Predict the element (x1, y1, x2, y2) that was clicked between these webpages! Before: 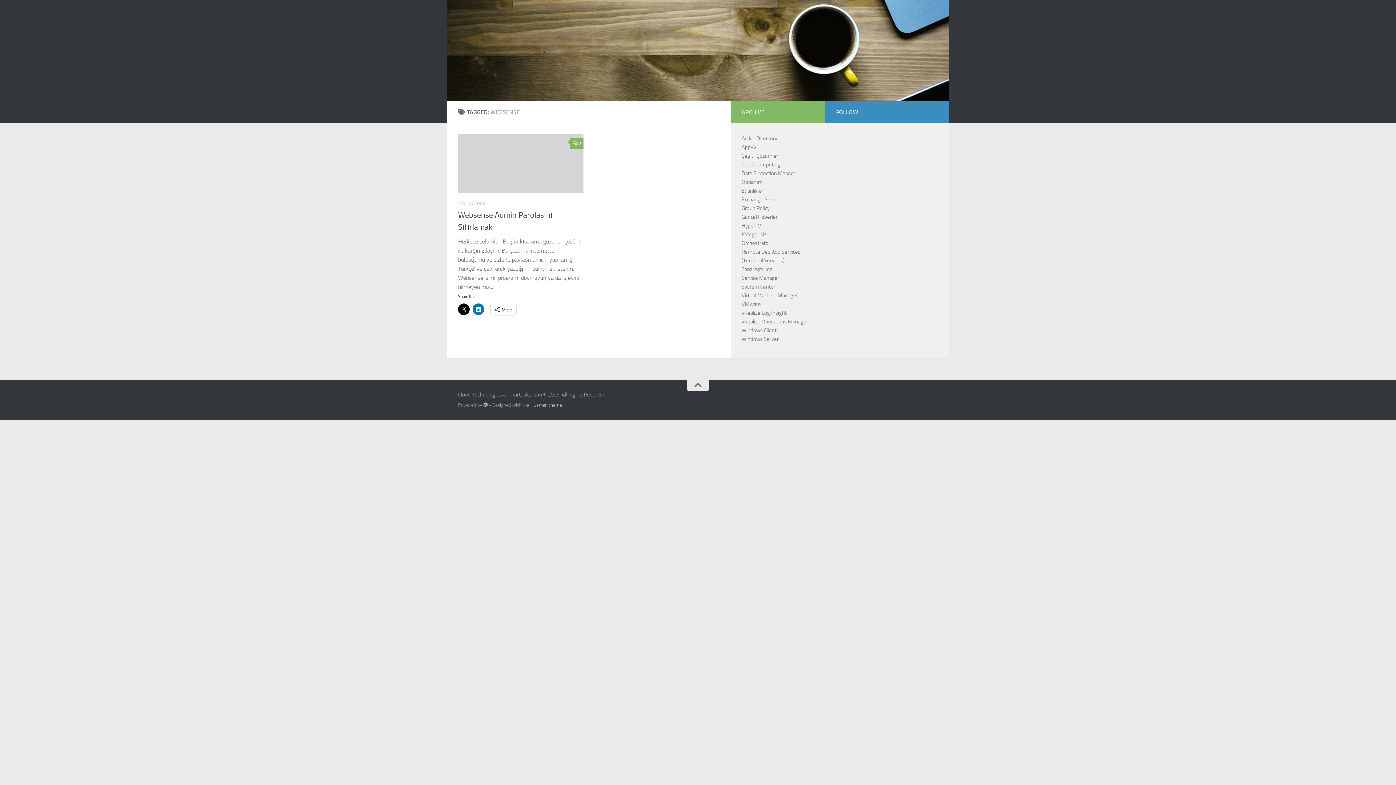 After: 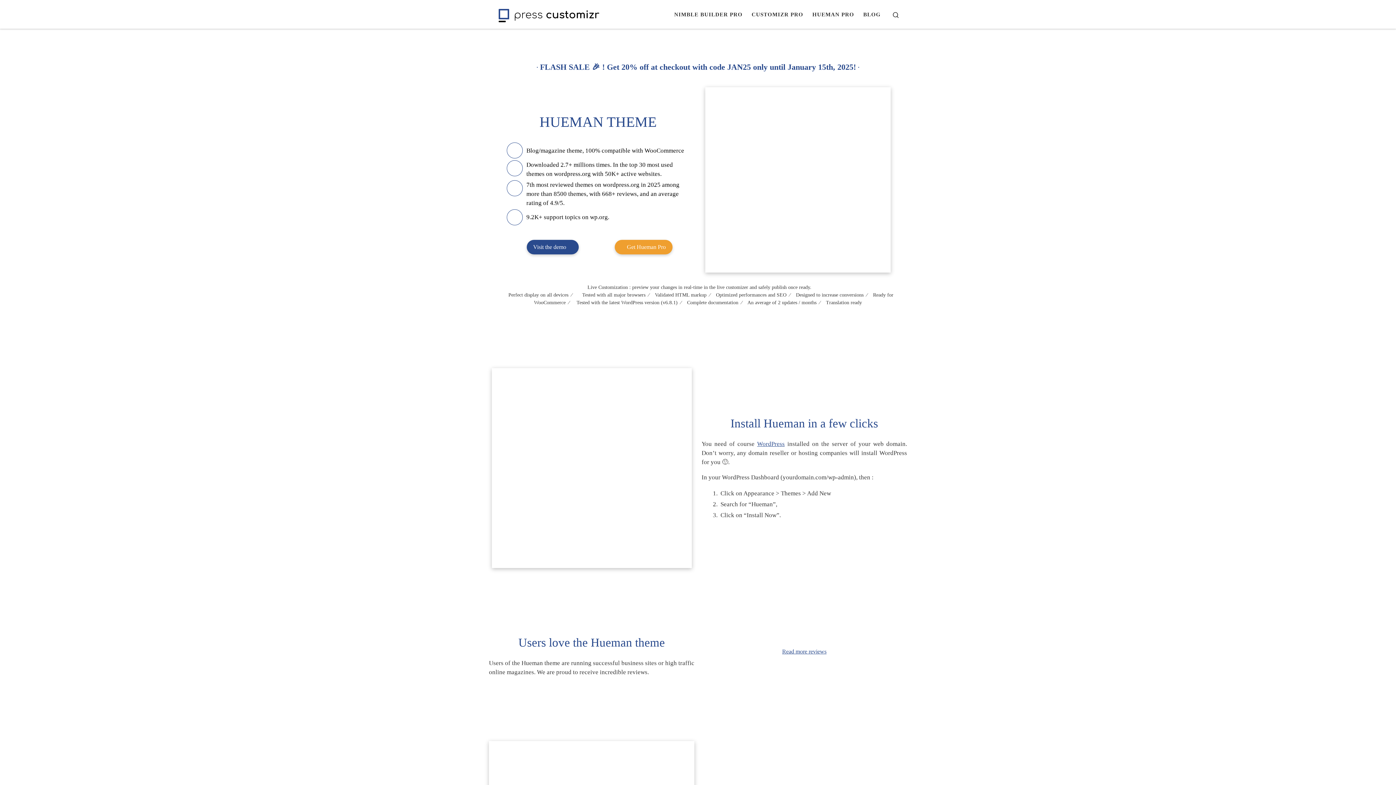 Action: label: Hueman theme bbox: (530, 402, 562, 407)